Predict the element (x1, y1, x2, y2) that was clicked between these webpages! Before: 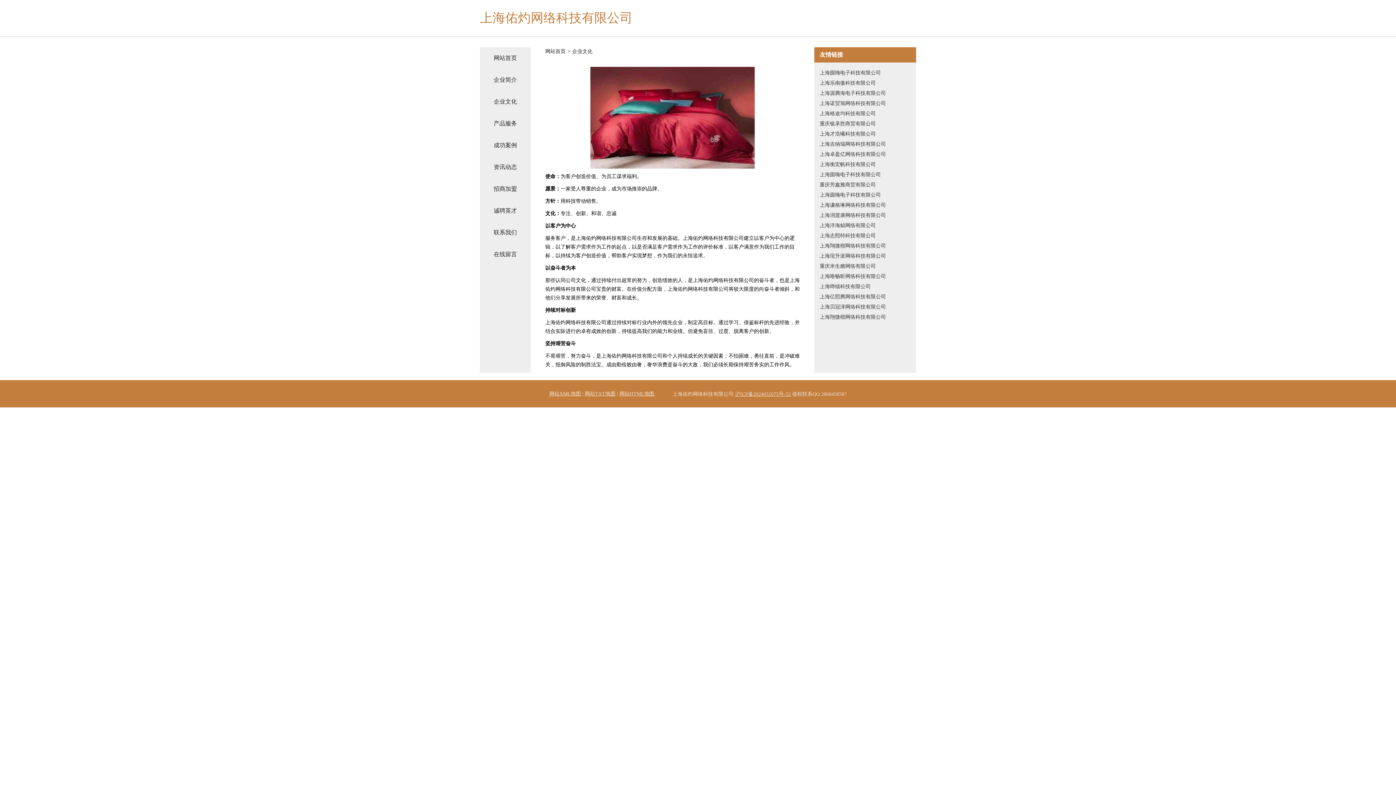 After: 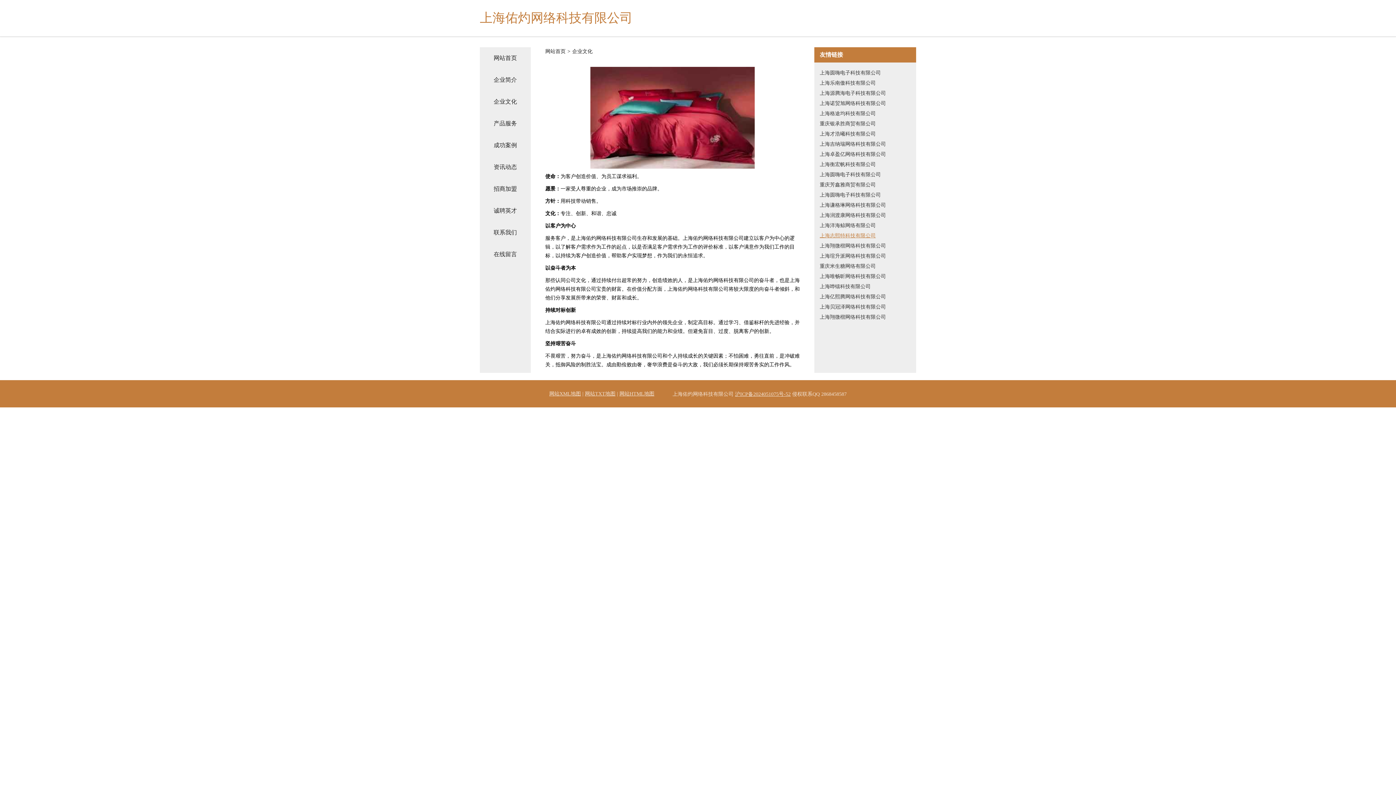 Action: bbox: (820, 230, 910, 241) label: 上海志熙特科技有限公司